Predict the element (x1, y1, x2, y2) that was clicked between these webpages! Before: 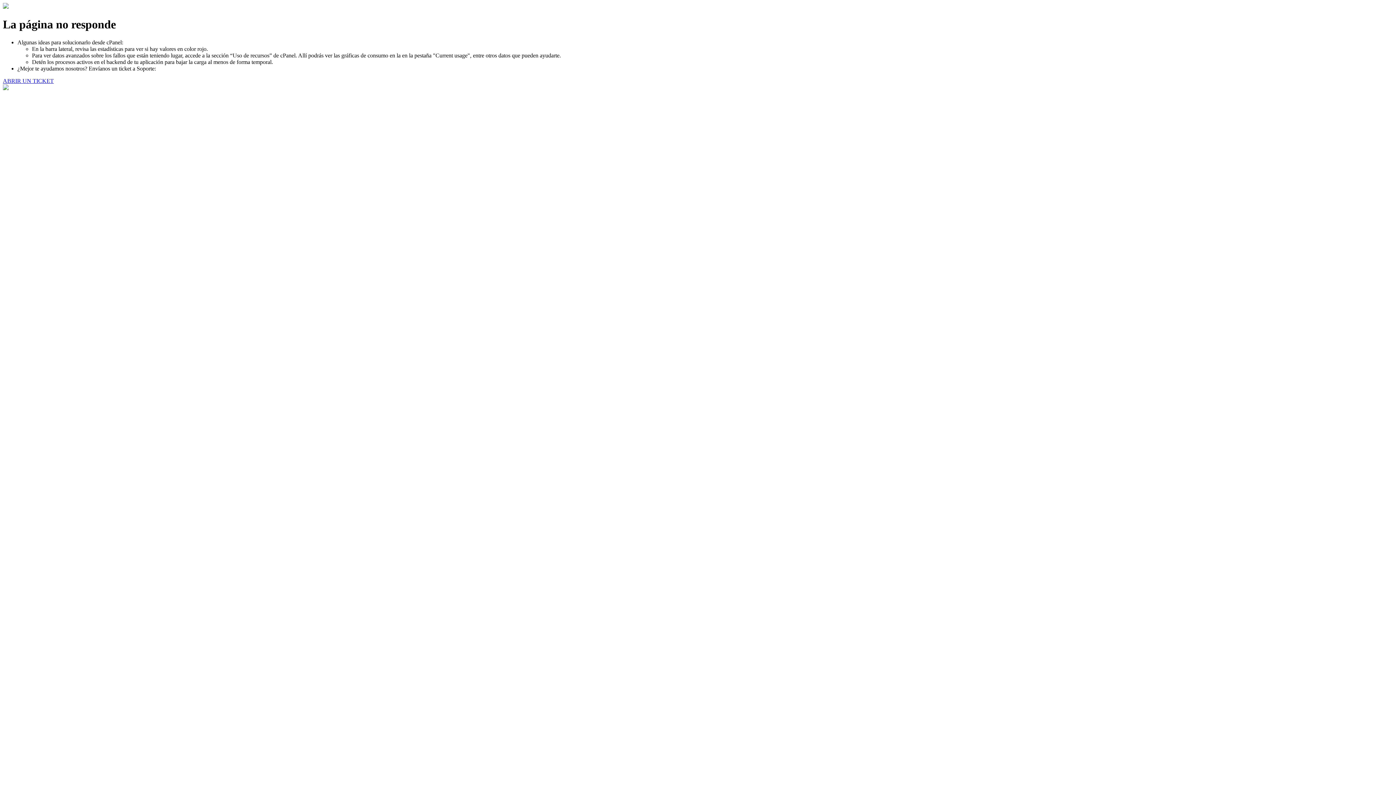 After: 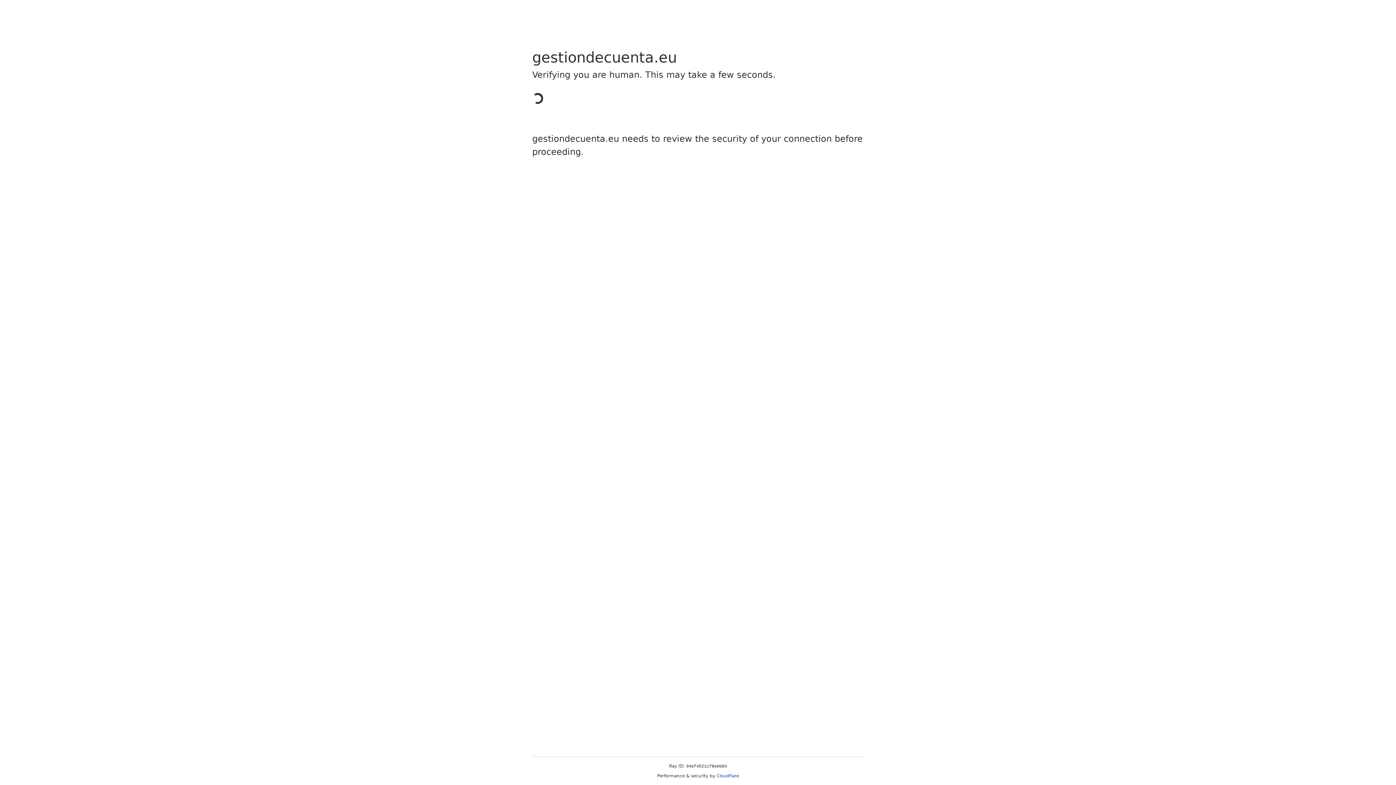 Action: label: ABRIR UN TICKET bbox: (2, 77, 53, 83)